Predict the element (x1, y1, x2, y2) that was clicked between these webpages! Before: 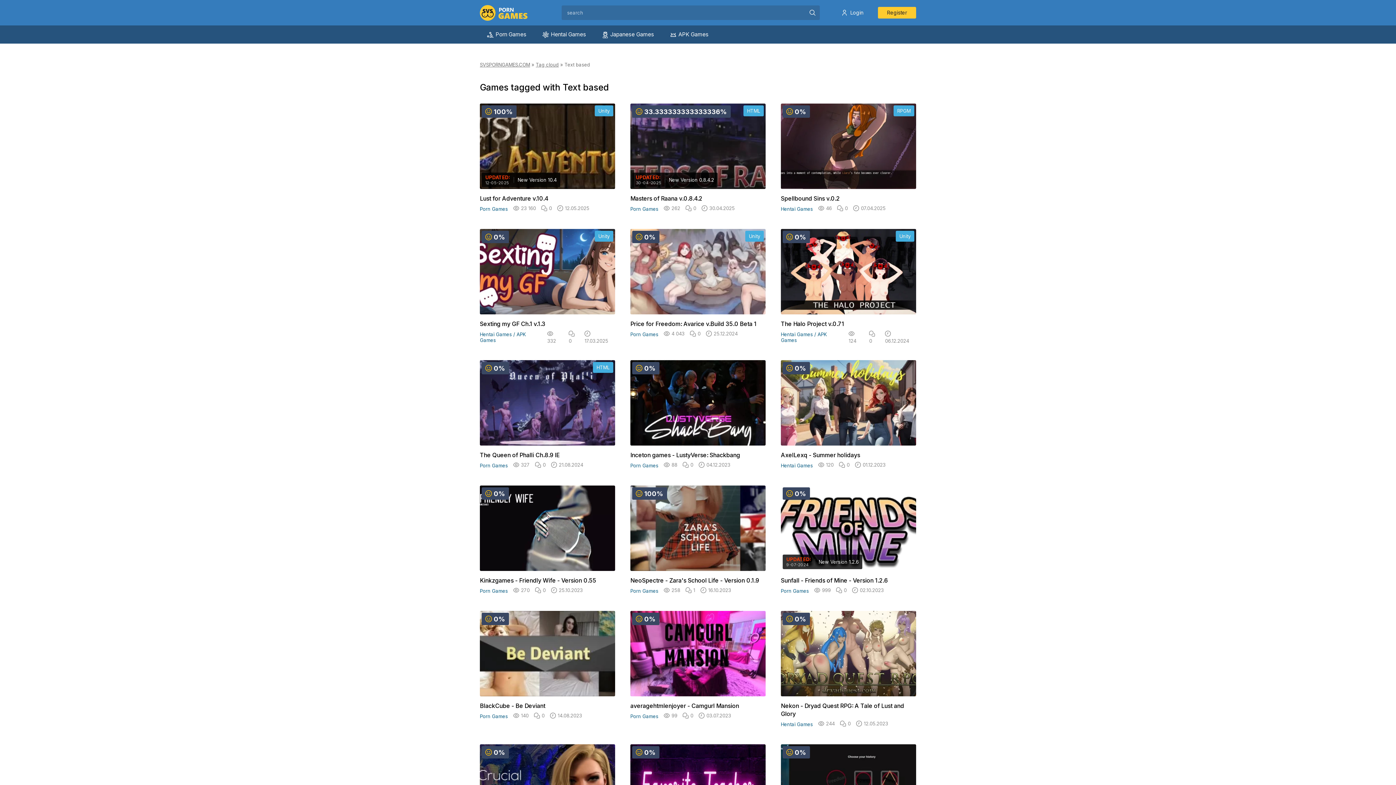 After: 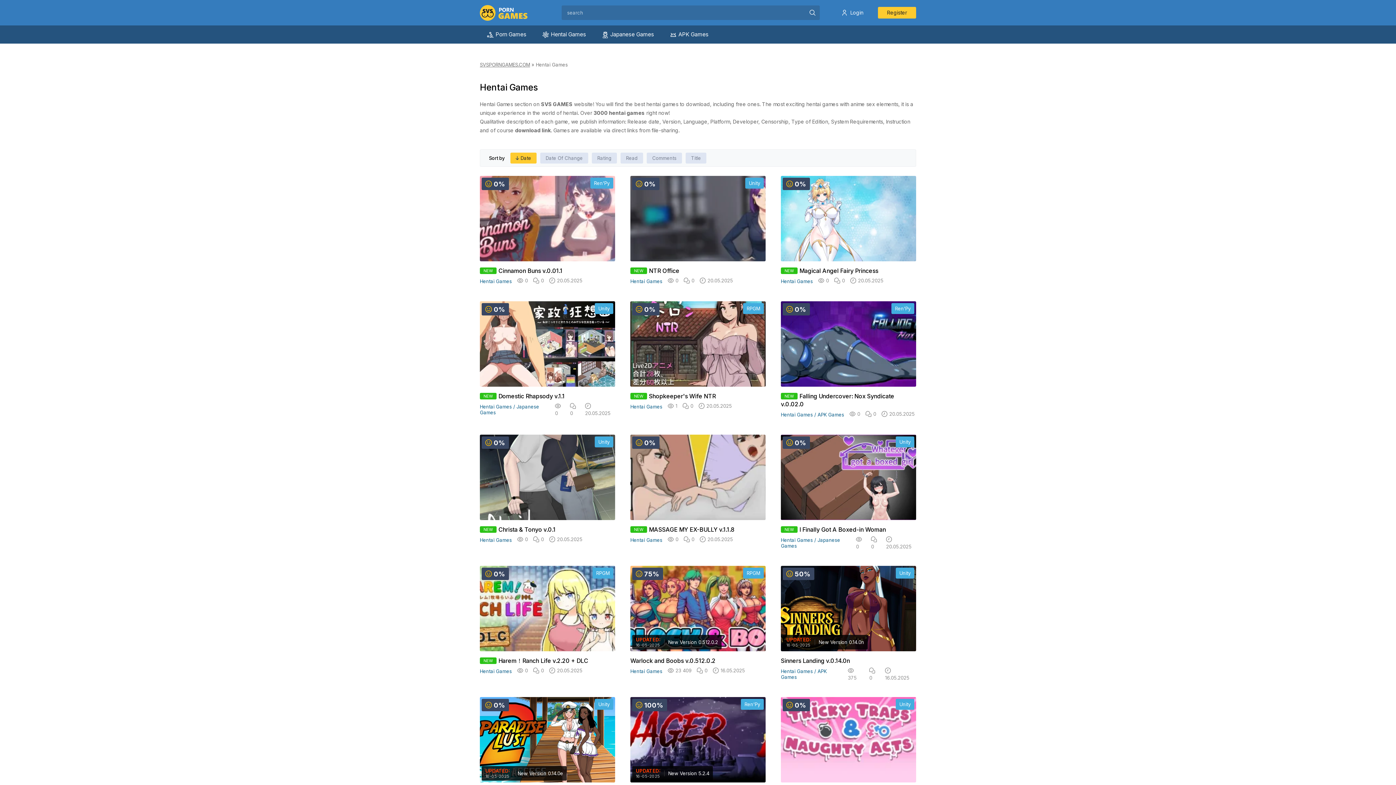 Action: bbox: (781, 206, 813, 212) label: Hentai Games